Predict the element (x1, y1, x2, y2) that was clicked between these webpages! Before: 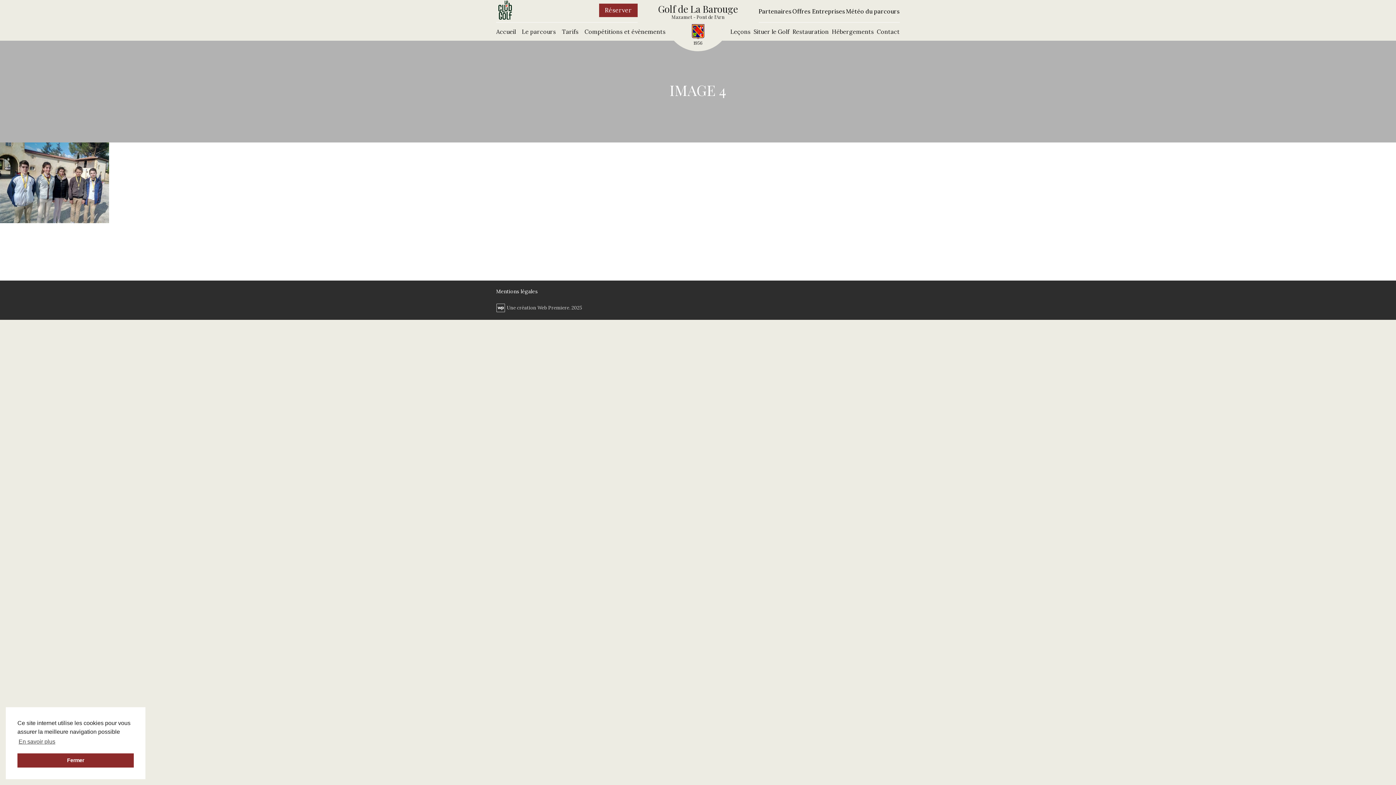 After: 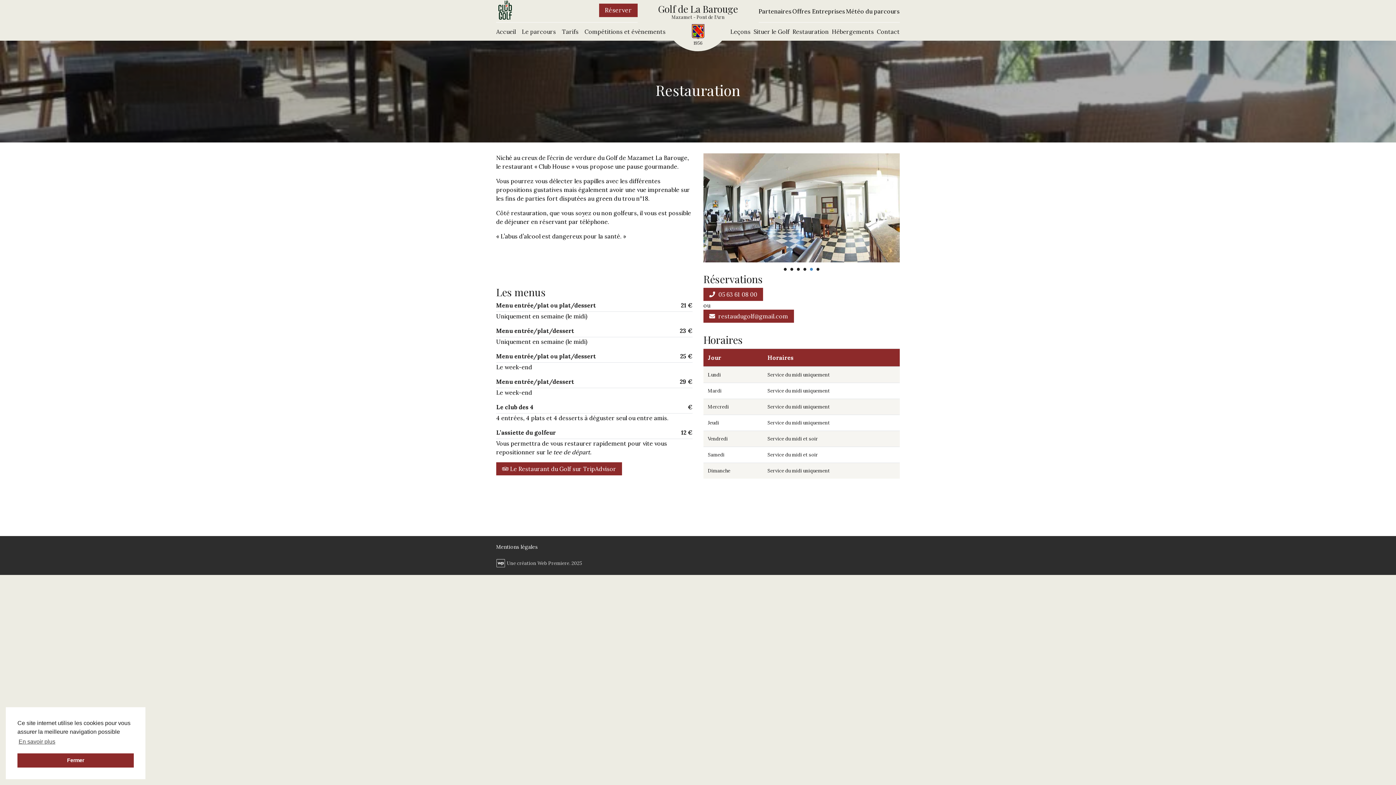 Action: label: Restauration bbox: (792, 27, 829, 36)